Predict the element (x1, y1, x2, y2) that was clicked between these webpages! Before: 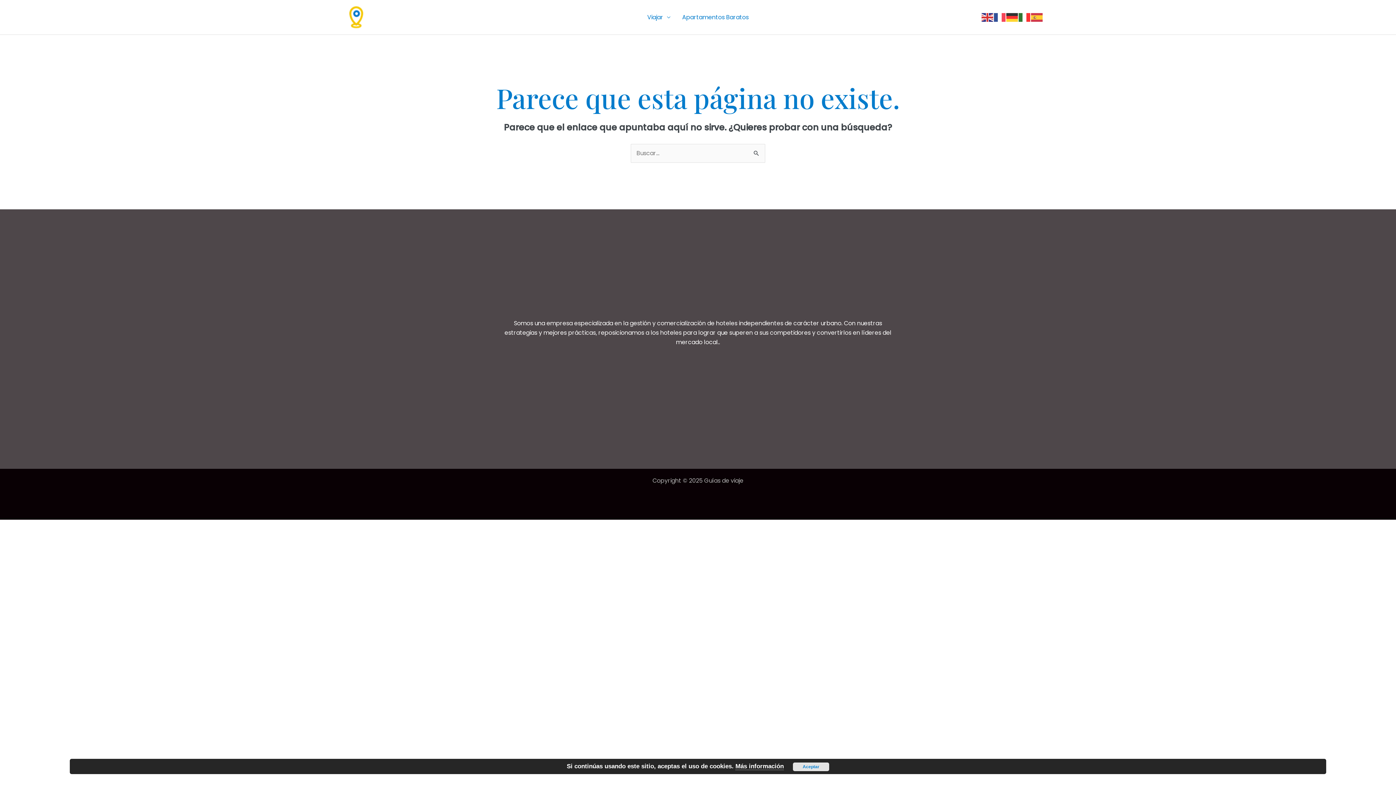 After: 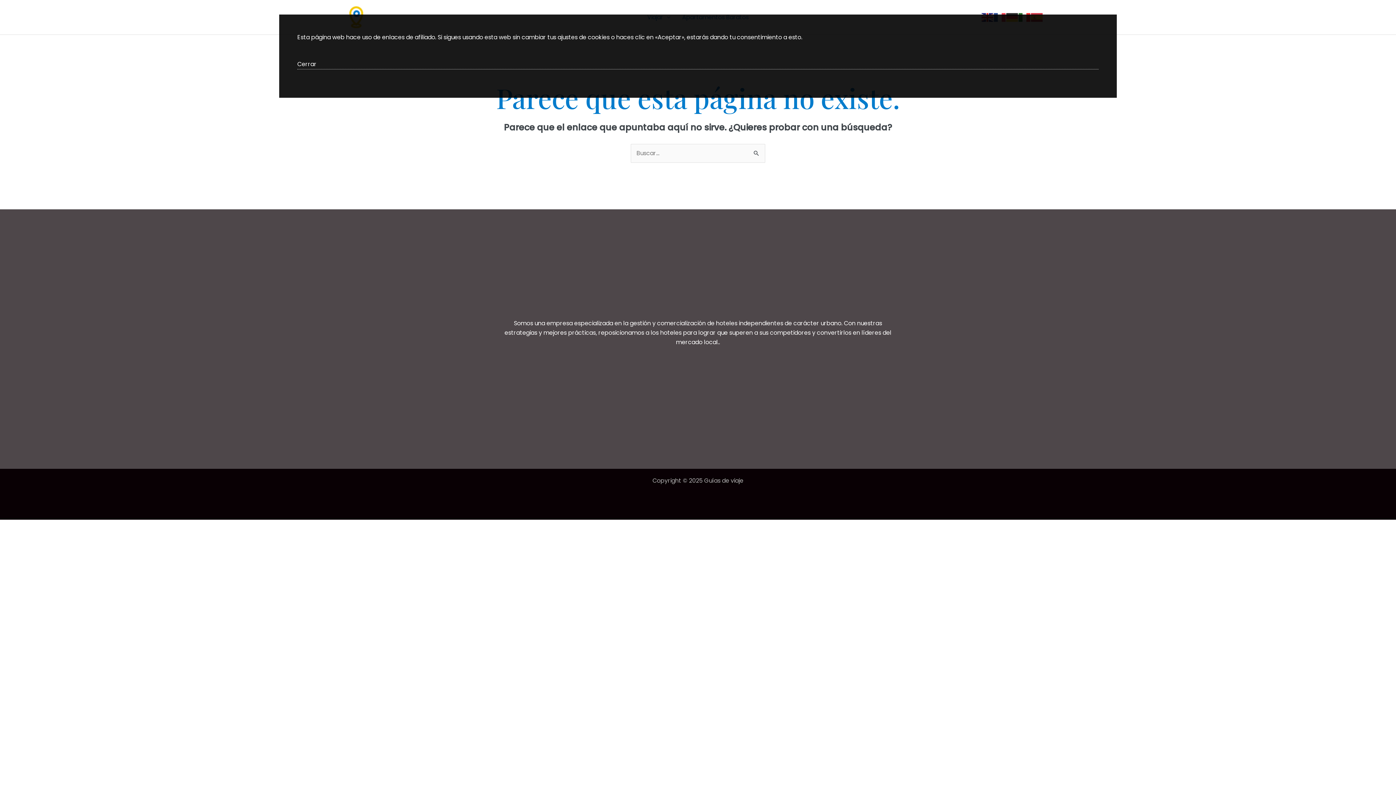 Action: bbox: (735, 763, 784, 770) label: Más información